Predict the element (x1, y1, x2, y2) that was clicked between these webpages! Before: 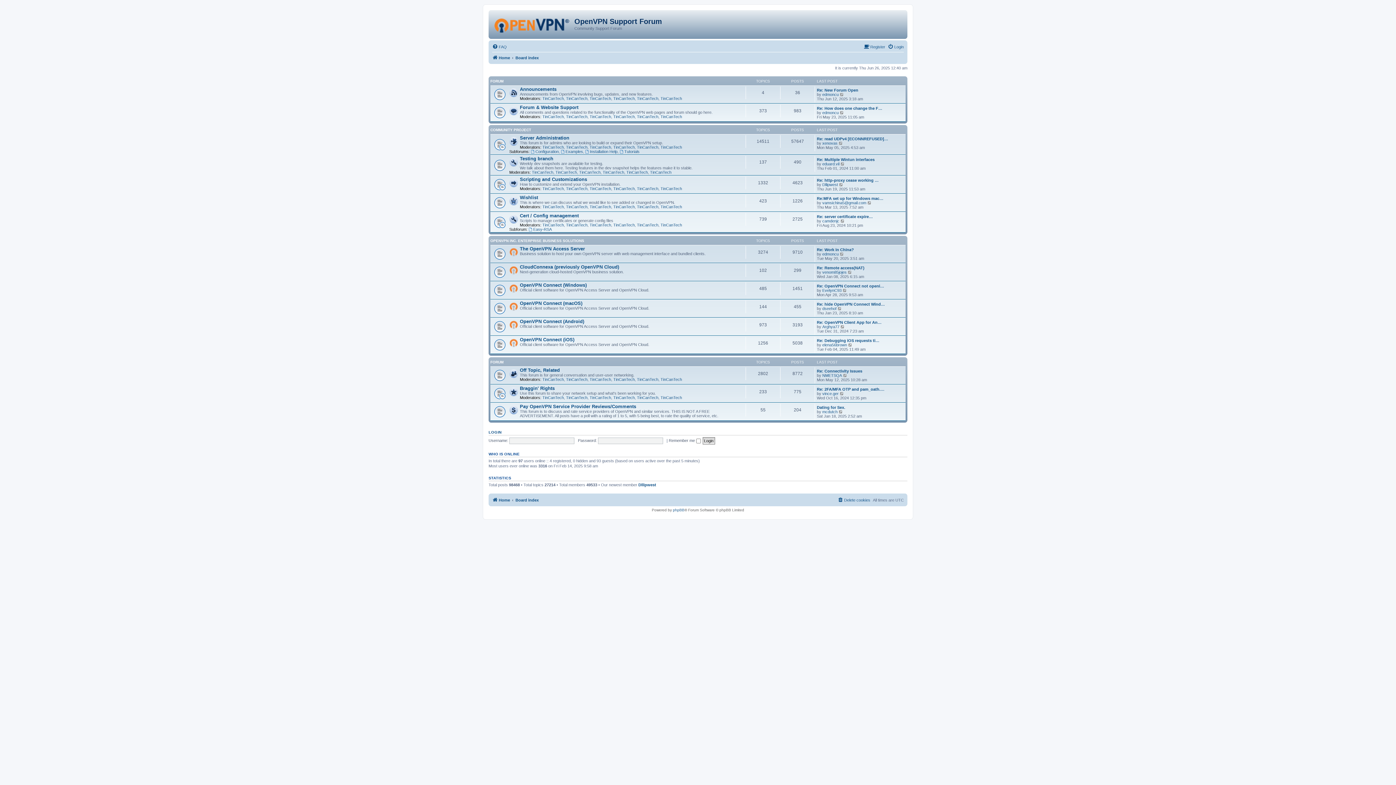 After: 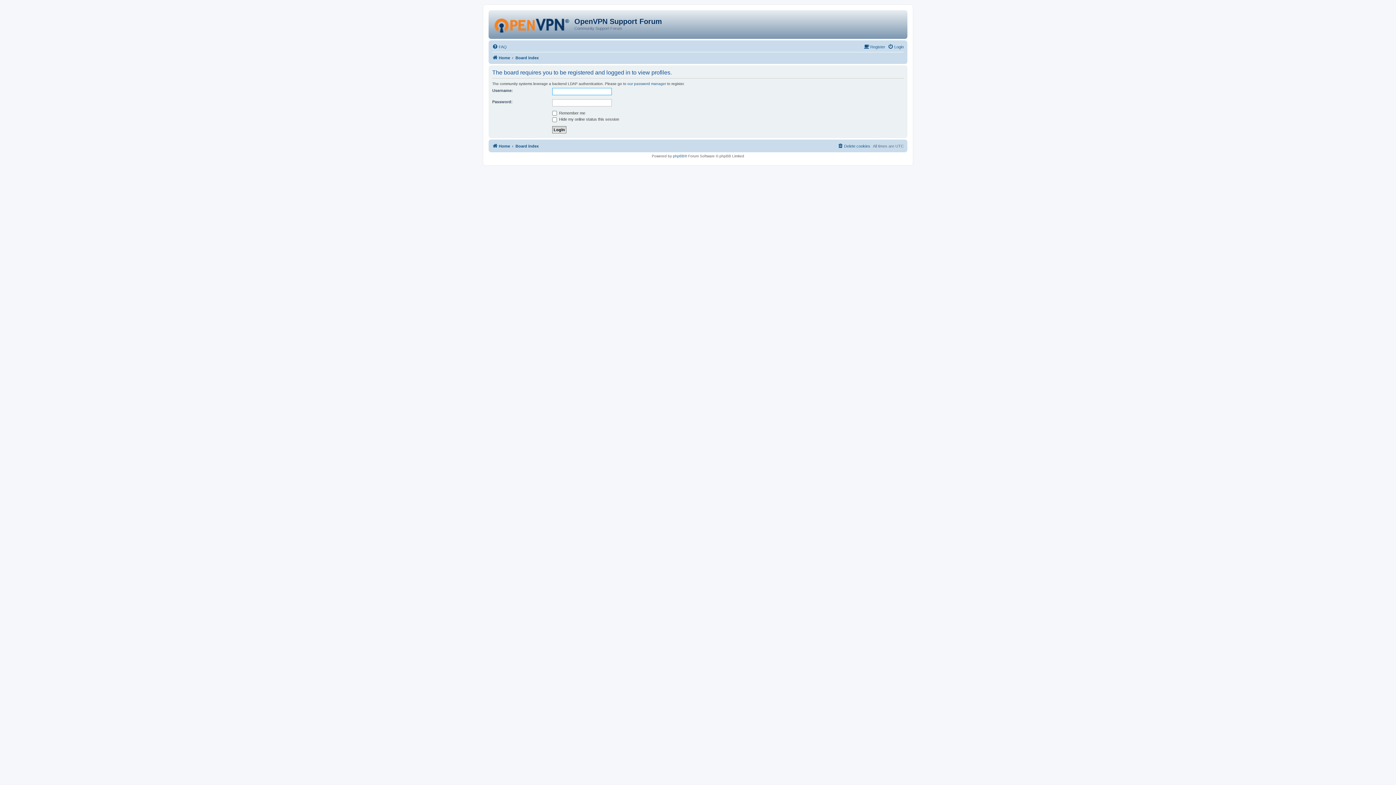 Action: label: TinCanTech bbox: (542, 145, 564, 149)